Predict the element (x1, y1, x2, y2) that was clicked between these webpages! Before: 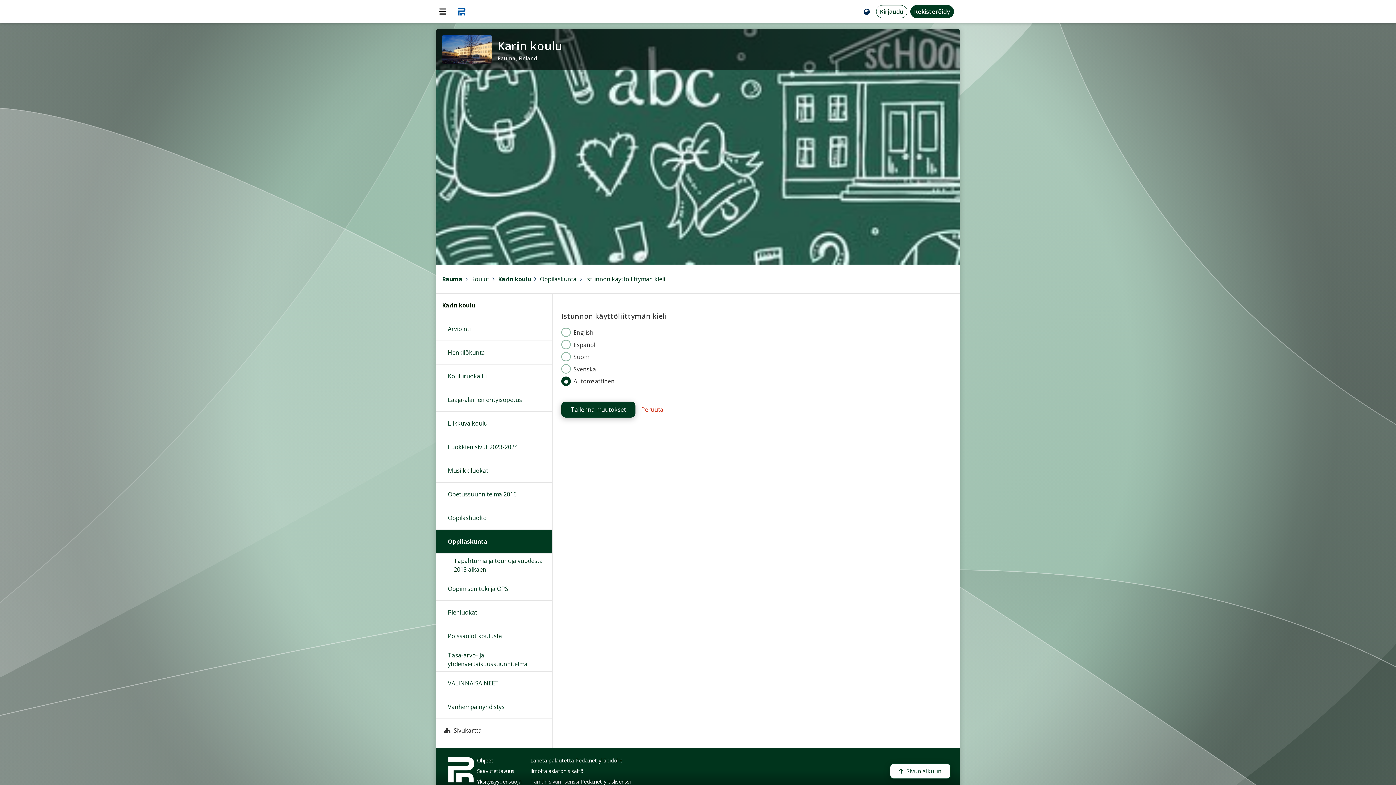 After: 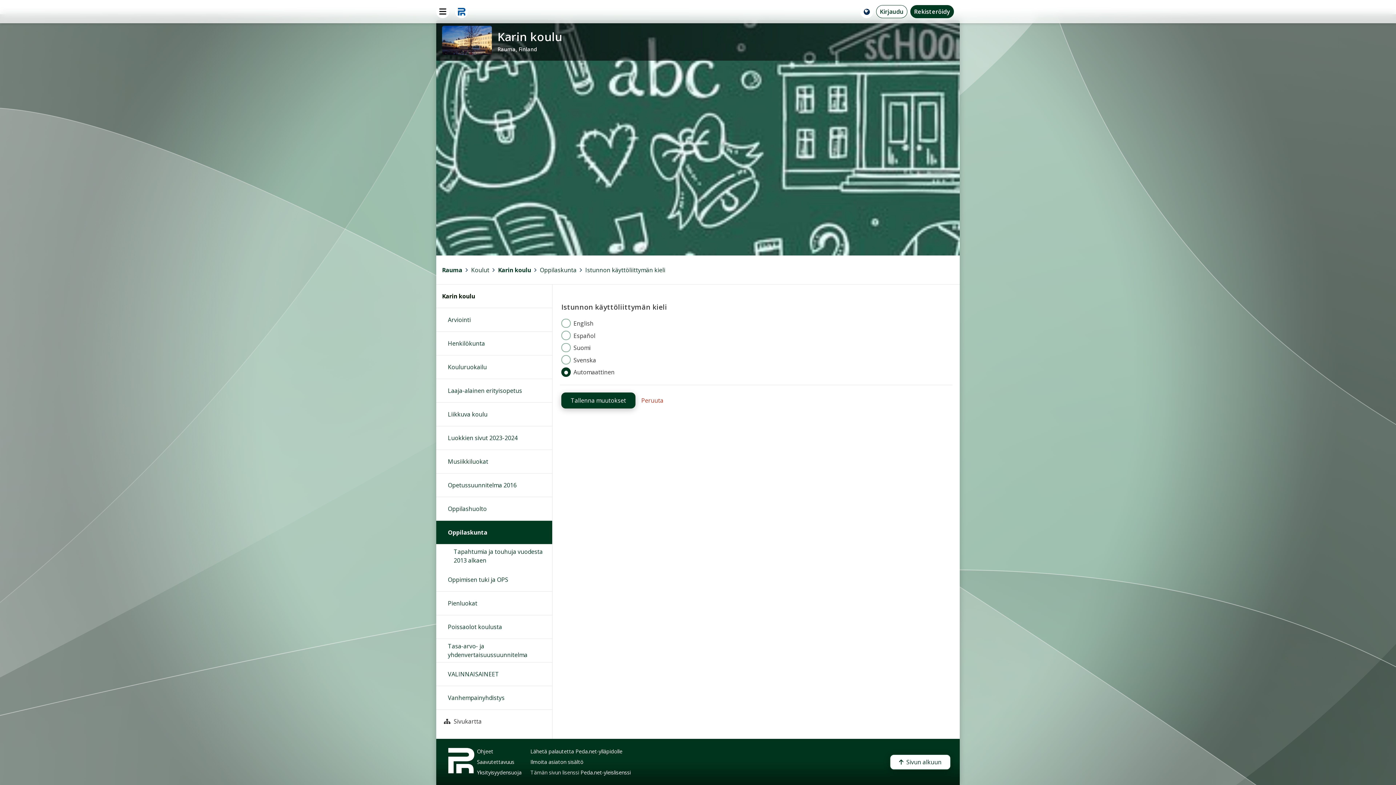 Action: bbox: (860, 5, 873, 18)